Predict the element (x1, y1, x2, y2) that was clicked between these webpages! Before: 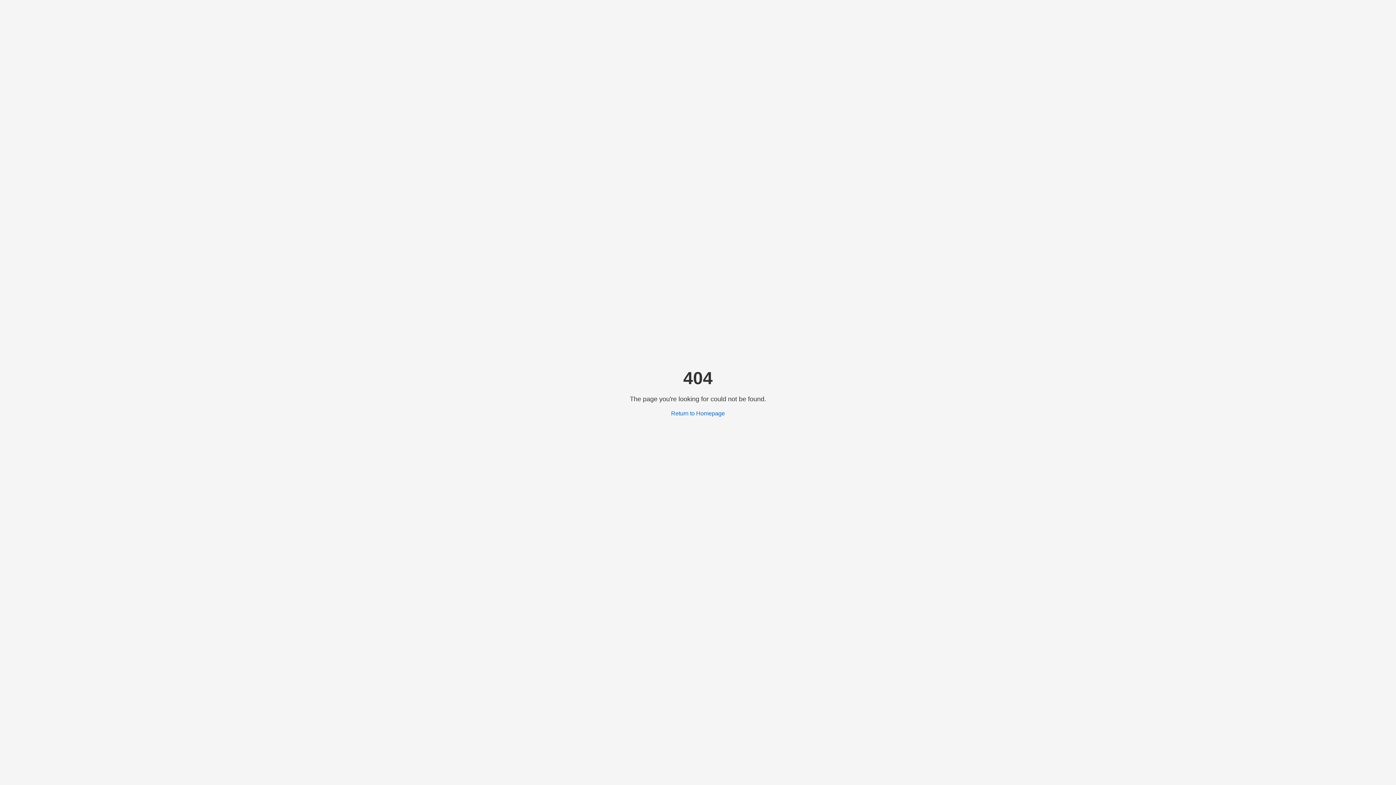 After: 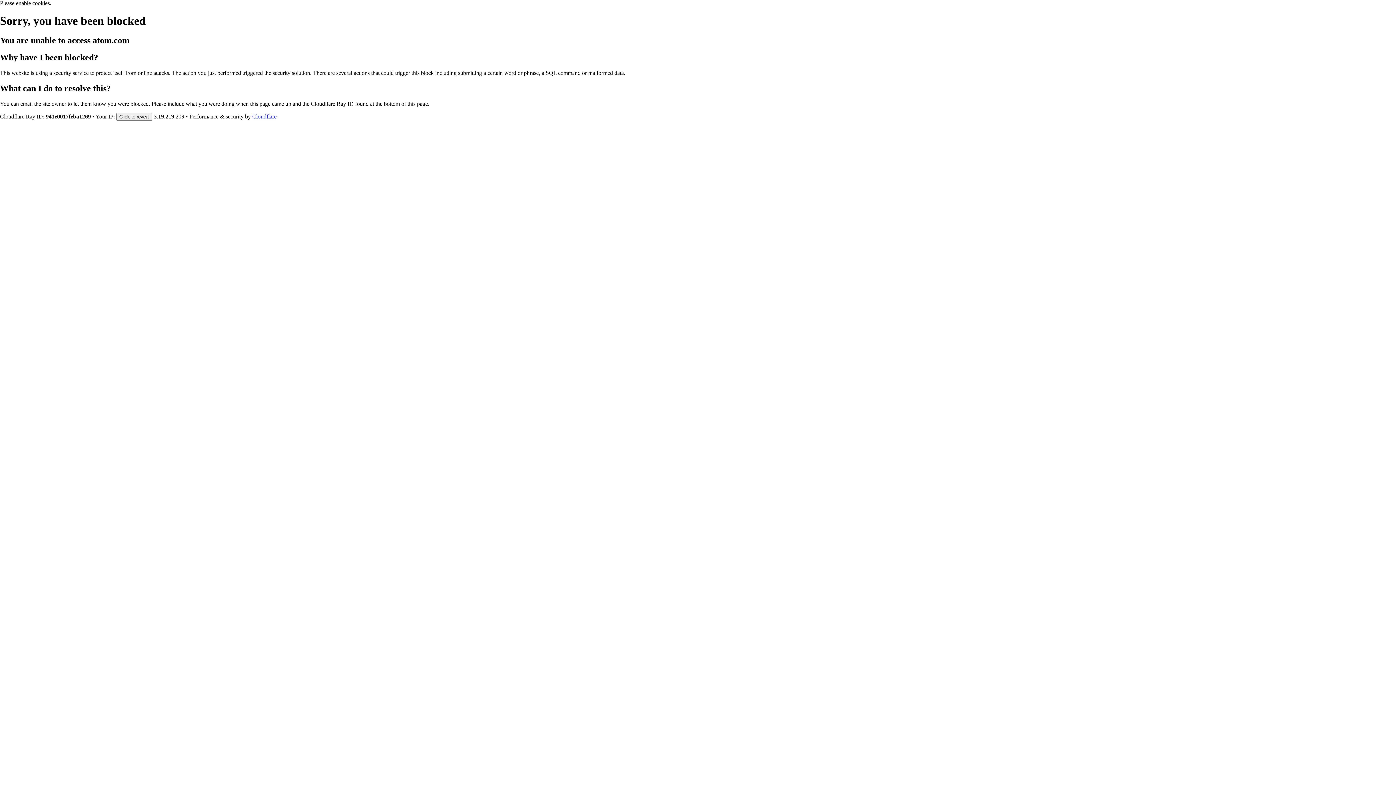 Action: label: Return to Homepage bbox: (671, 410, 725, 416)